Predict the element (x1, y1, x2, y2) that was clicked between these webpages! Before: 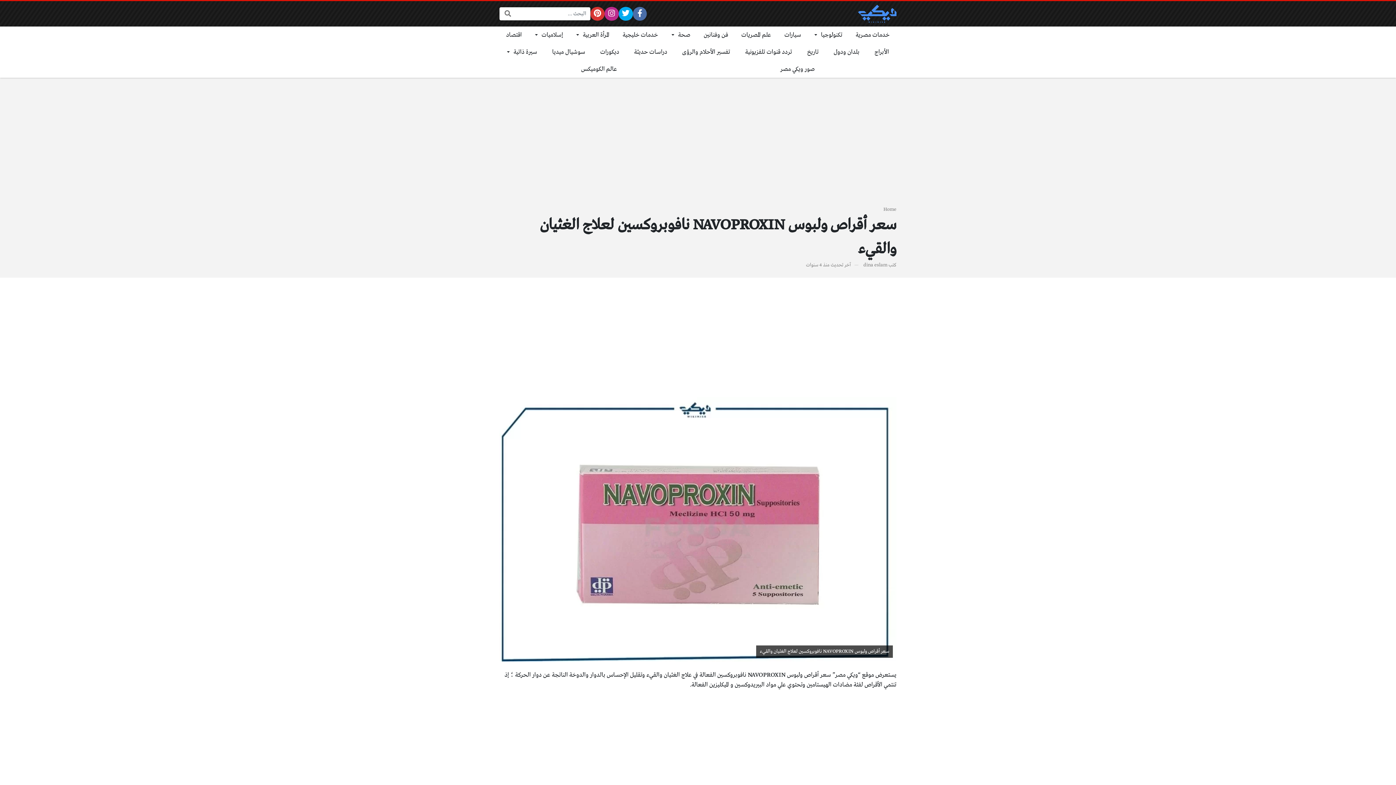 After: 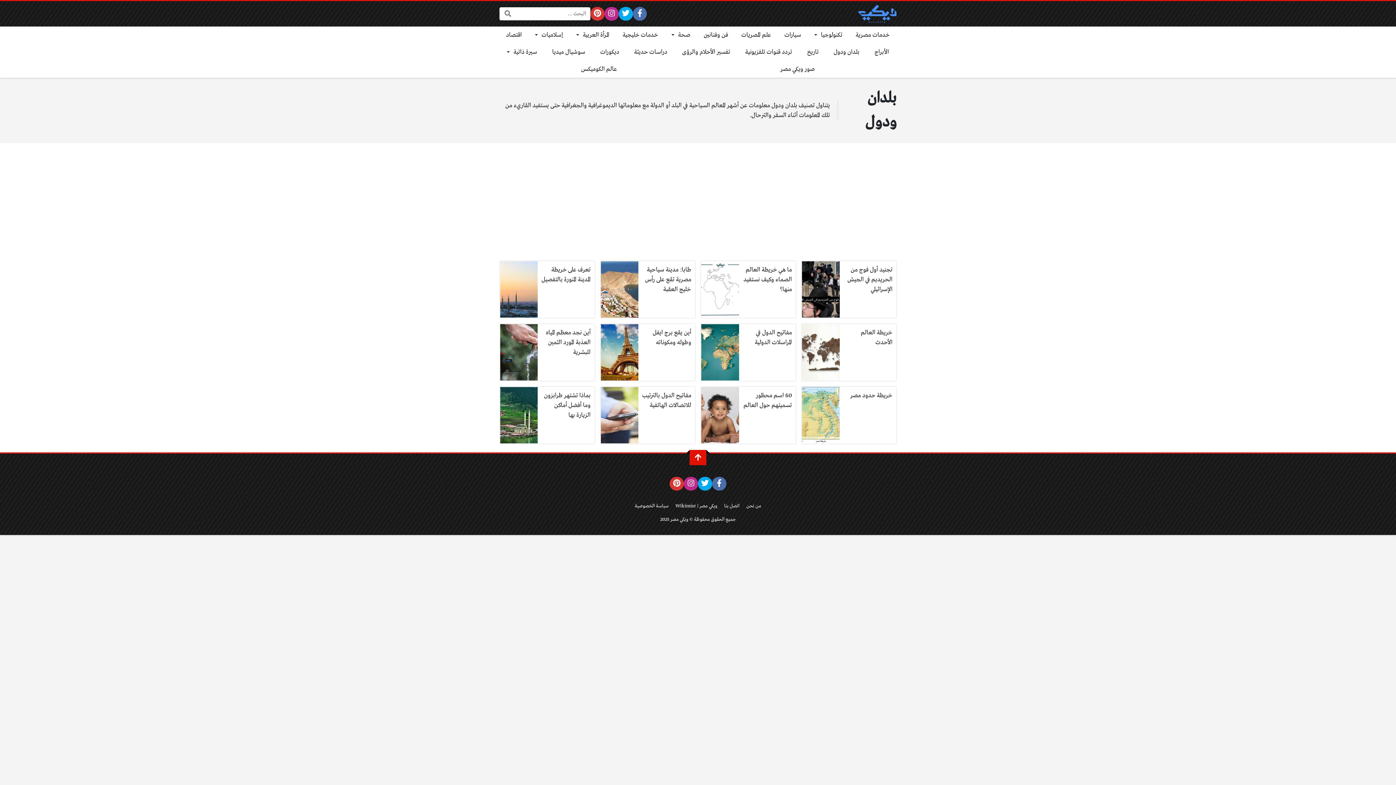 Action: label: بلدان ودول bbox: (826, 43, 867, 60)